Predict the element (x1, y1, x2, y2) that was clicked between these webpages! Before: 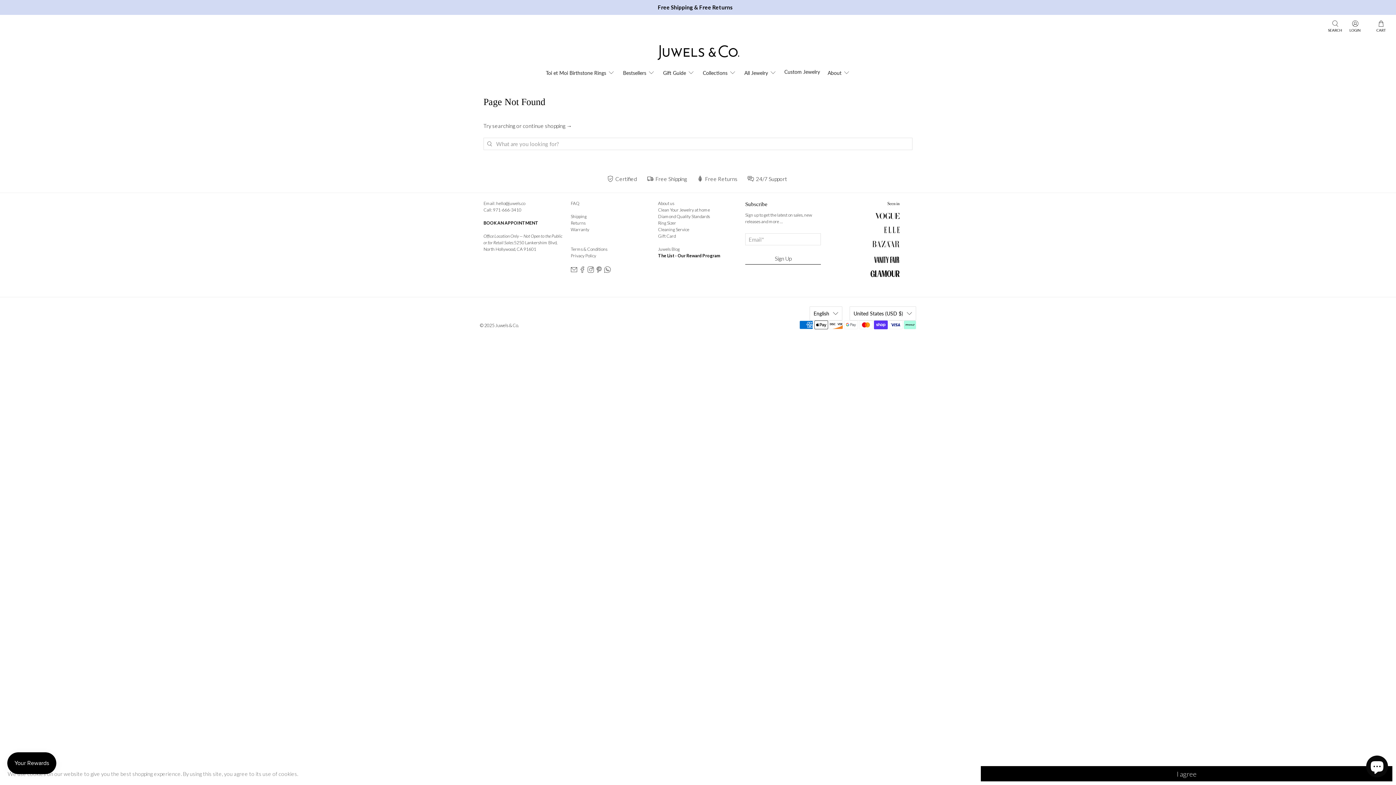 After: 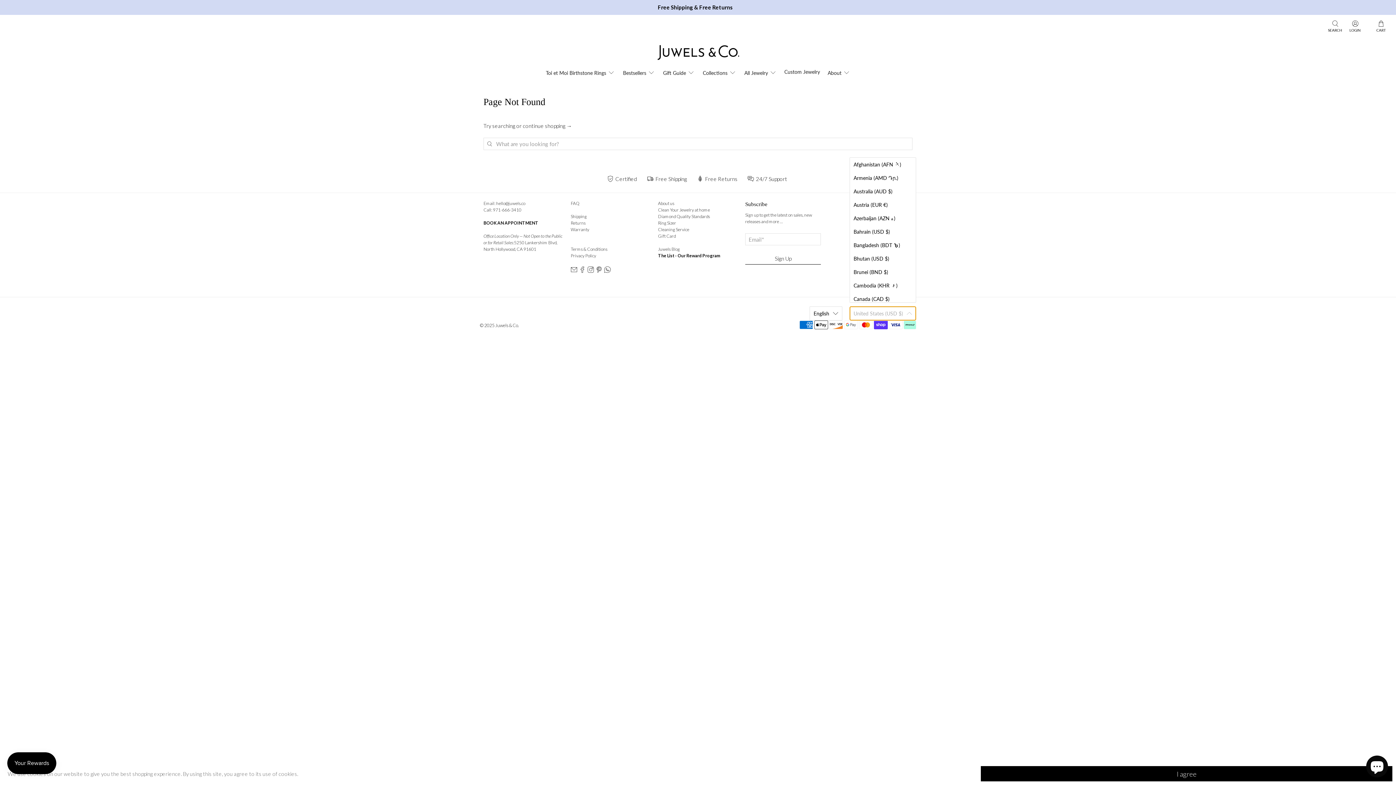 Action: label: United States (USD $) bbox: (849, 306, 916, 320)